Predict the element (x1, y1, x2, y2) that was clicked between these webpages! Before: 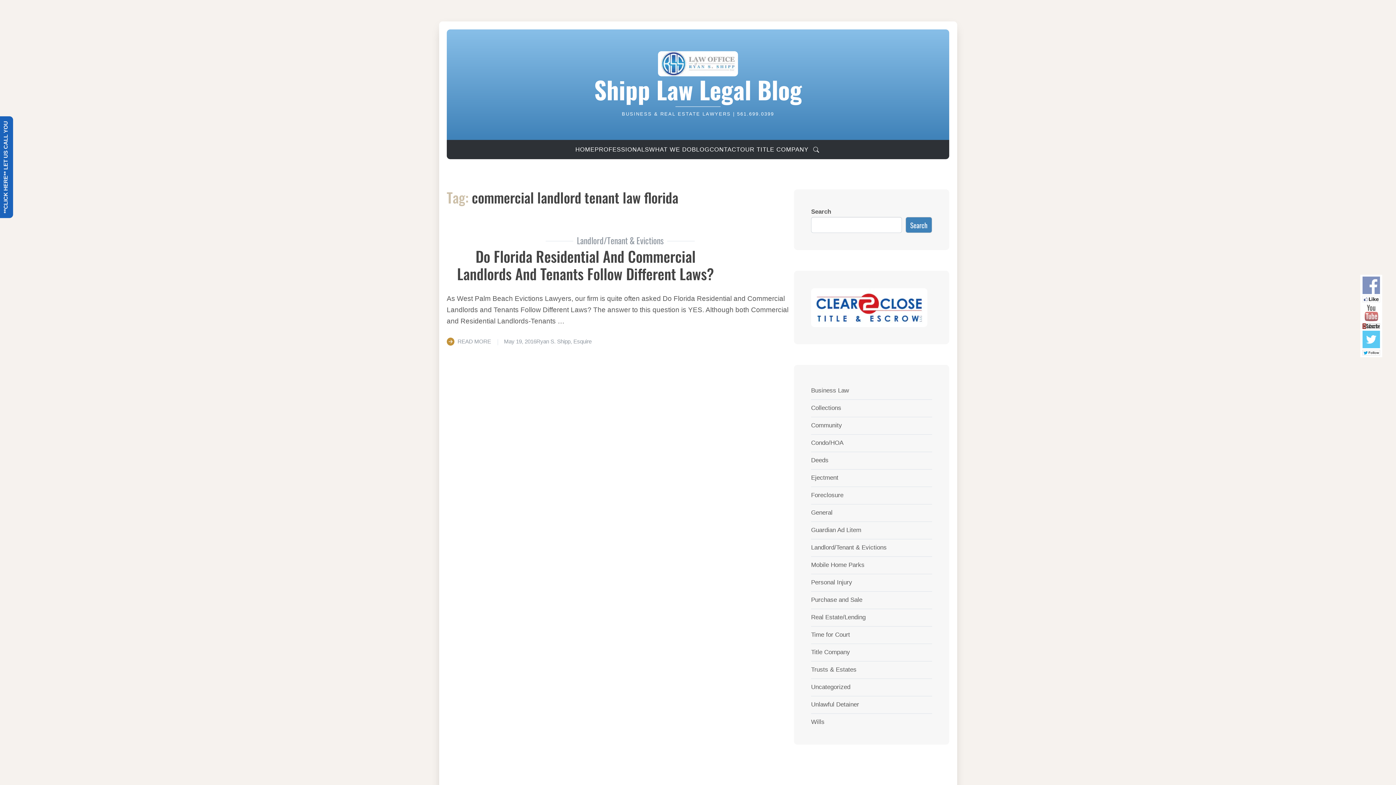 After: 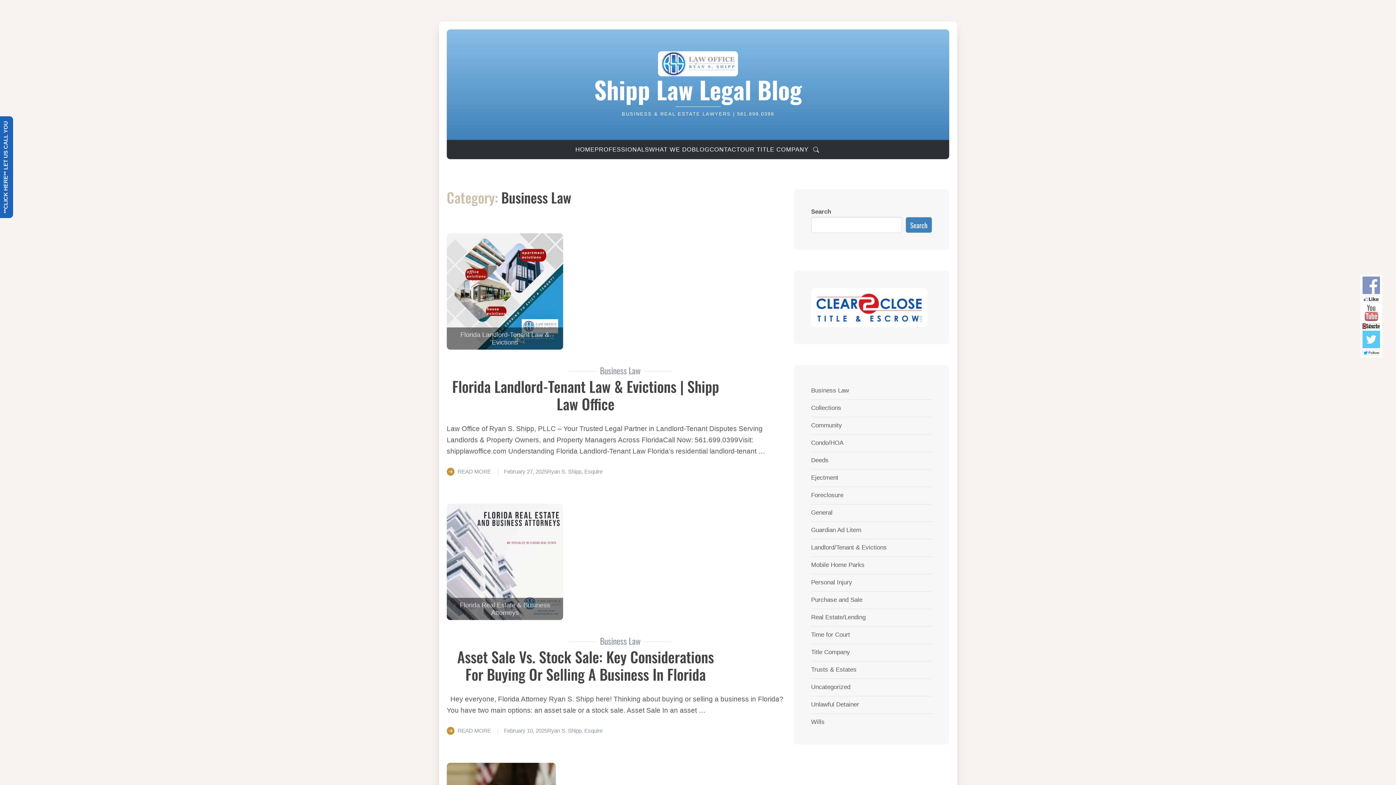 Action: label: Business Law bbox: (811, 387, 849, 394)